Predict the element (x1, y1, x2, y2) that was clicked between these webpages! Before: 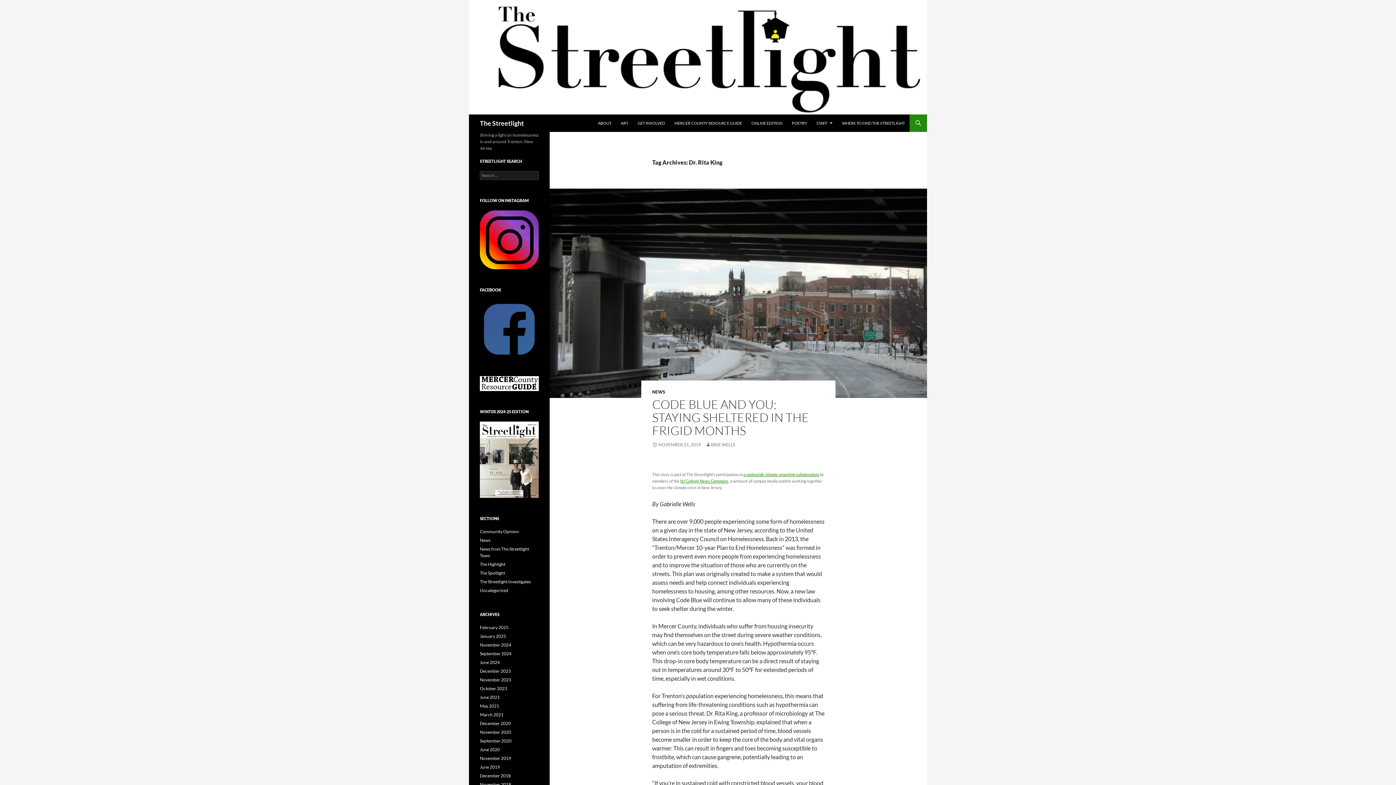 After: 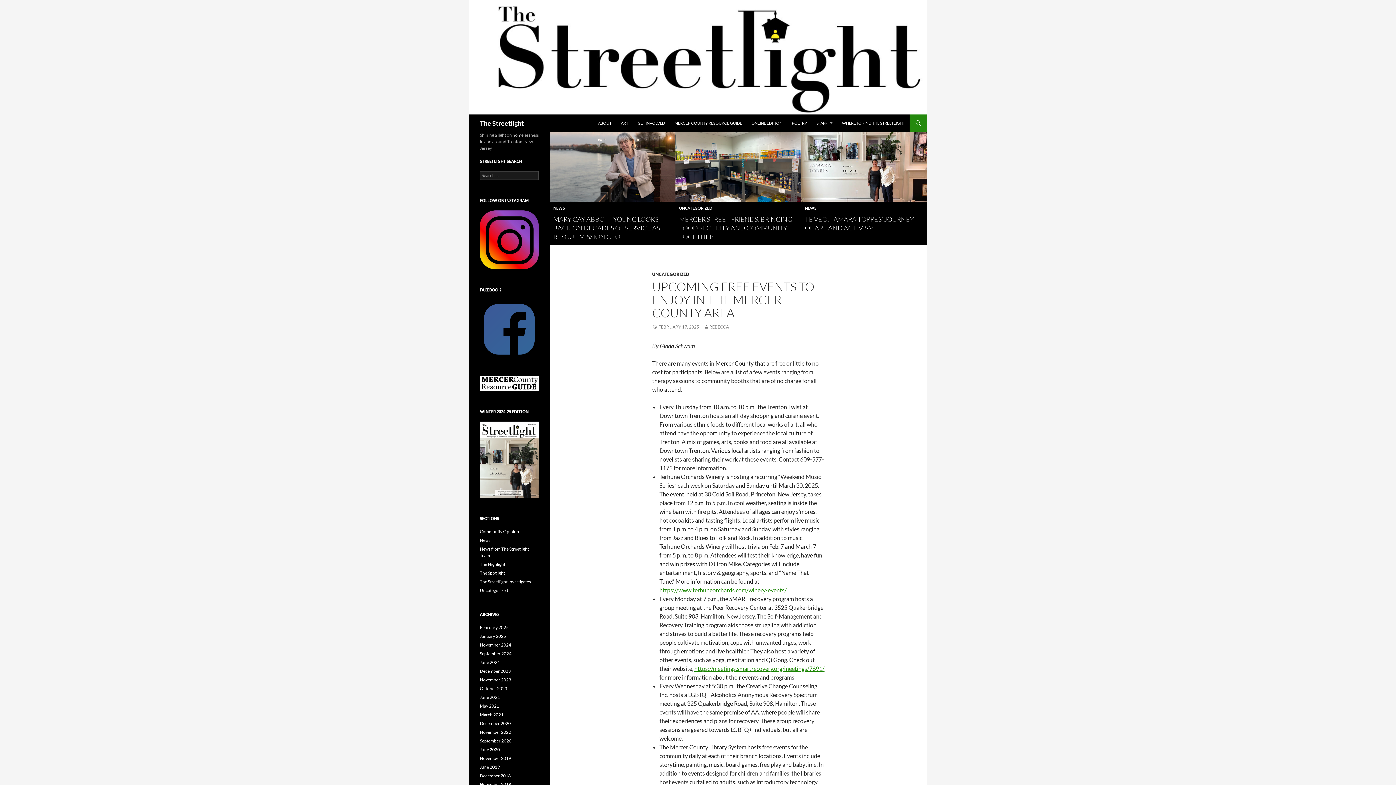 Action: bbox: (469, 52, 927, 59)